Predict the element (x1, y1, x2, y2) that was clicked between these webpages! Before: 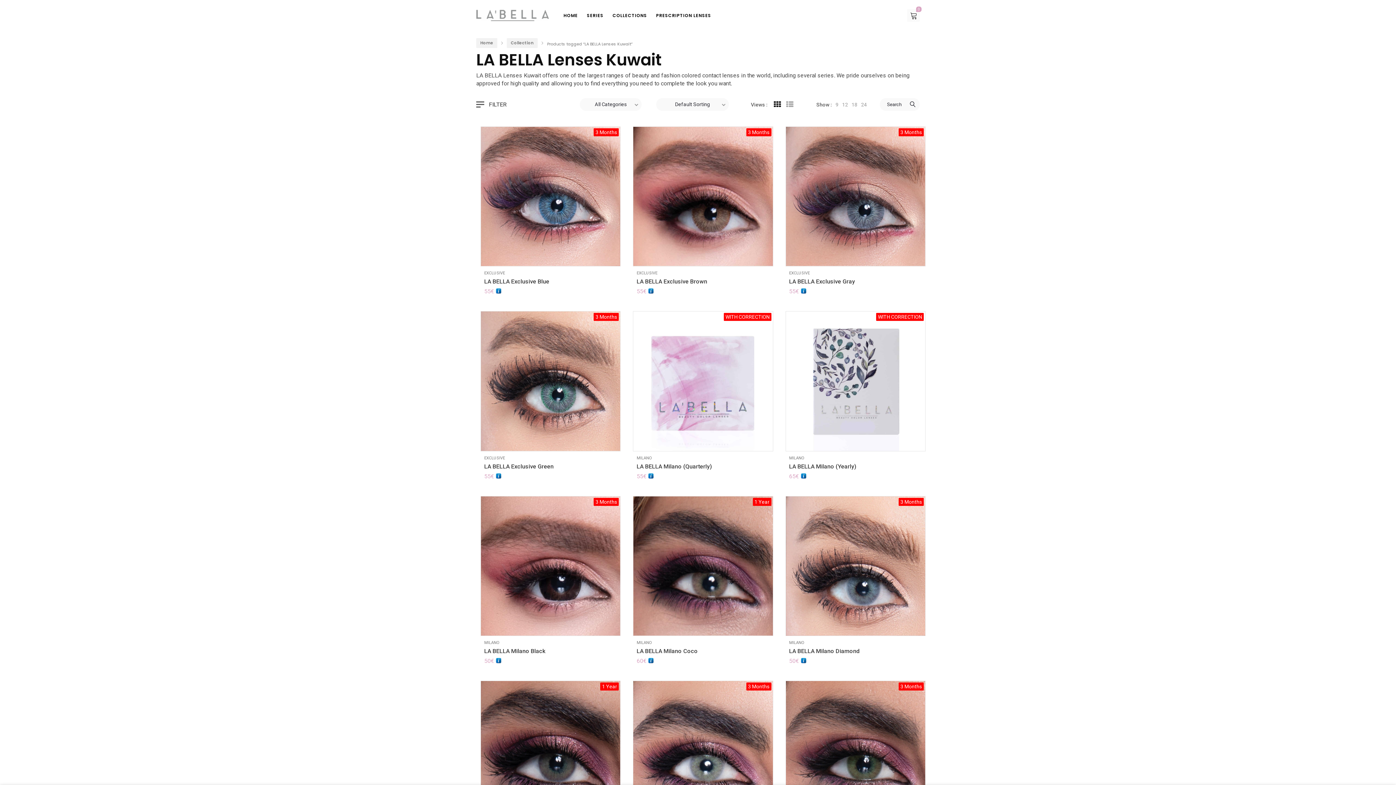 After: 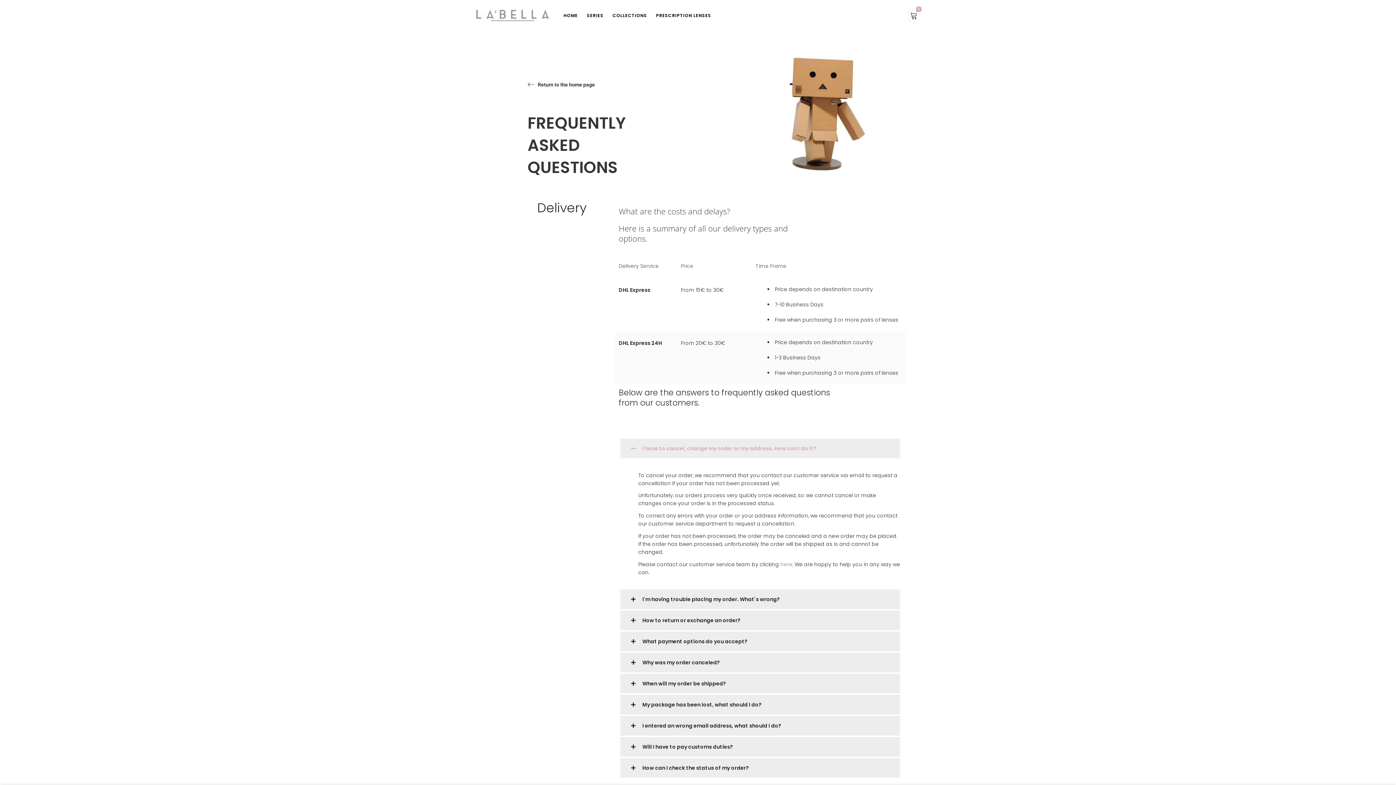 Action: bbox: (592, 390, 602, 396) label: FAQ